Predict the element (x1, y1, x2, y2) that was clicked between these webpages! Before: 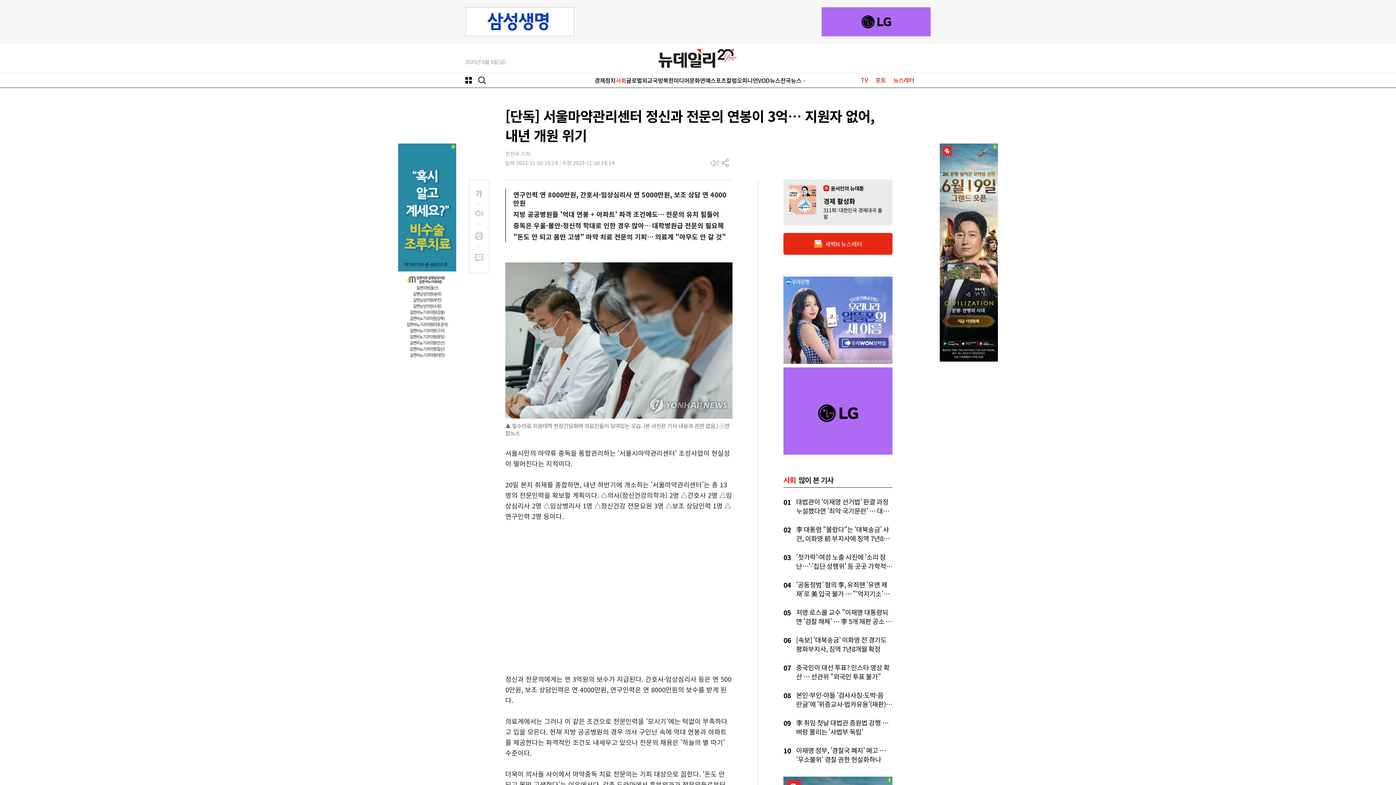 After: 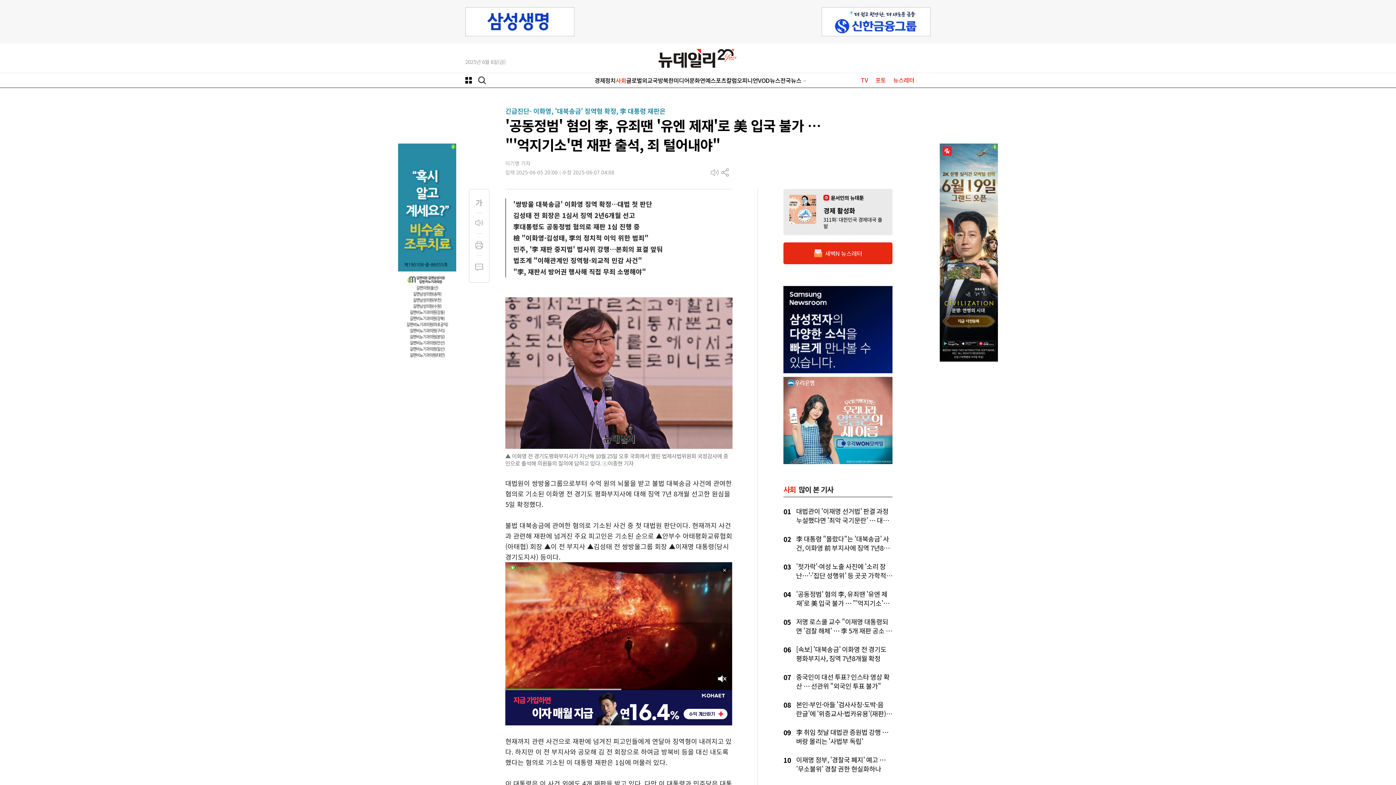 Action: label: '공동정범' 혐의 李, 유죄땐 '유엔 제재'로 美 입국 불가 … "'억지기소'면 재판 출석, 죄 털어내야" bbox: (796, 580, 889, 607)